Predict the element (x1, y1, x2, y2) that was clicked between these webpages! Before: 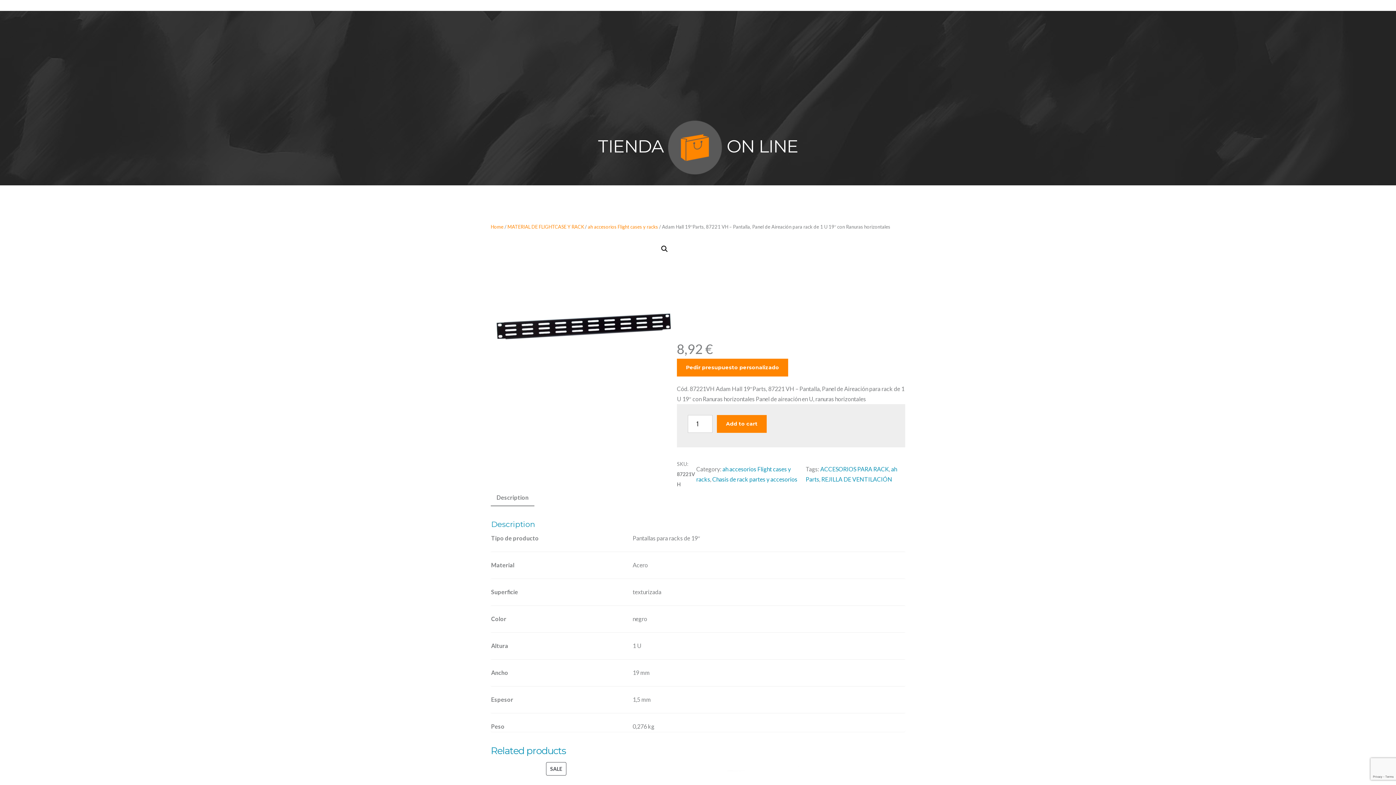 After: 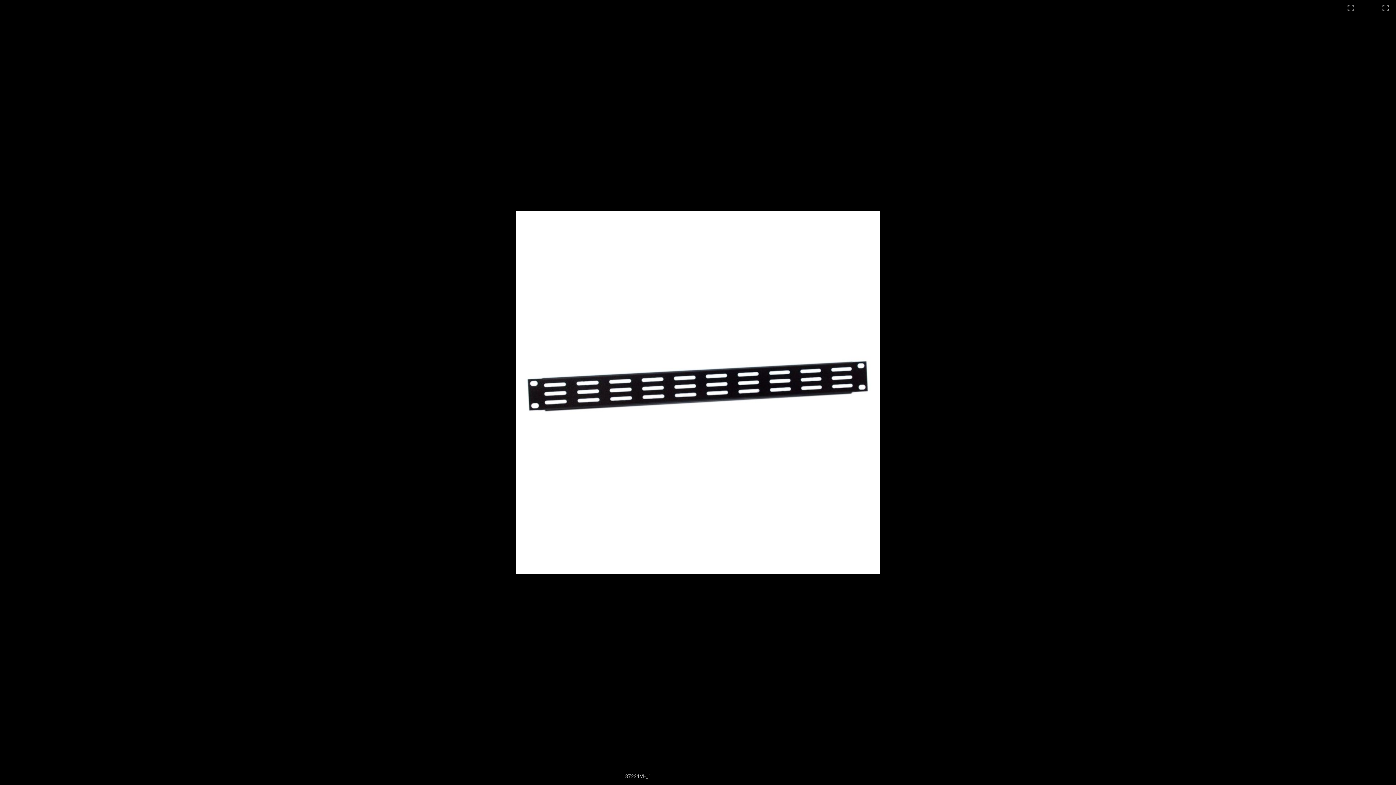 Action: bbox: (658, 242, 671, 255)